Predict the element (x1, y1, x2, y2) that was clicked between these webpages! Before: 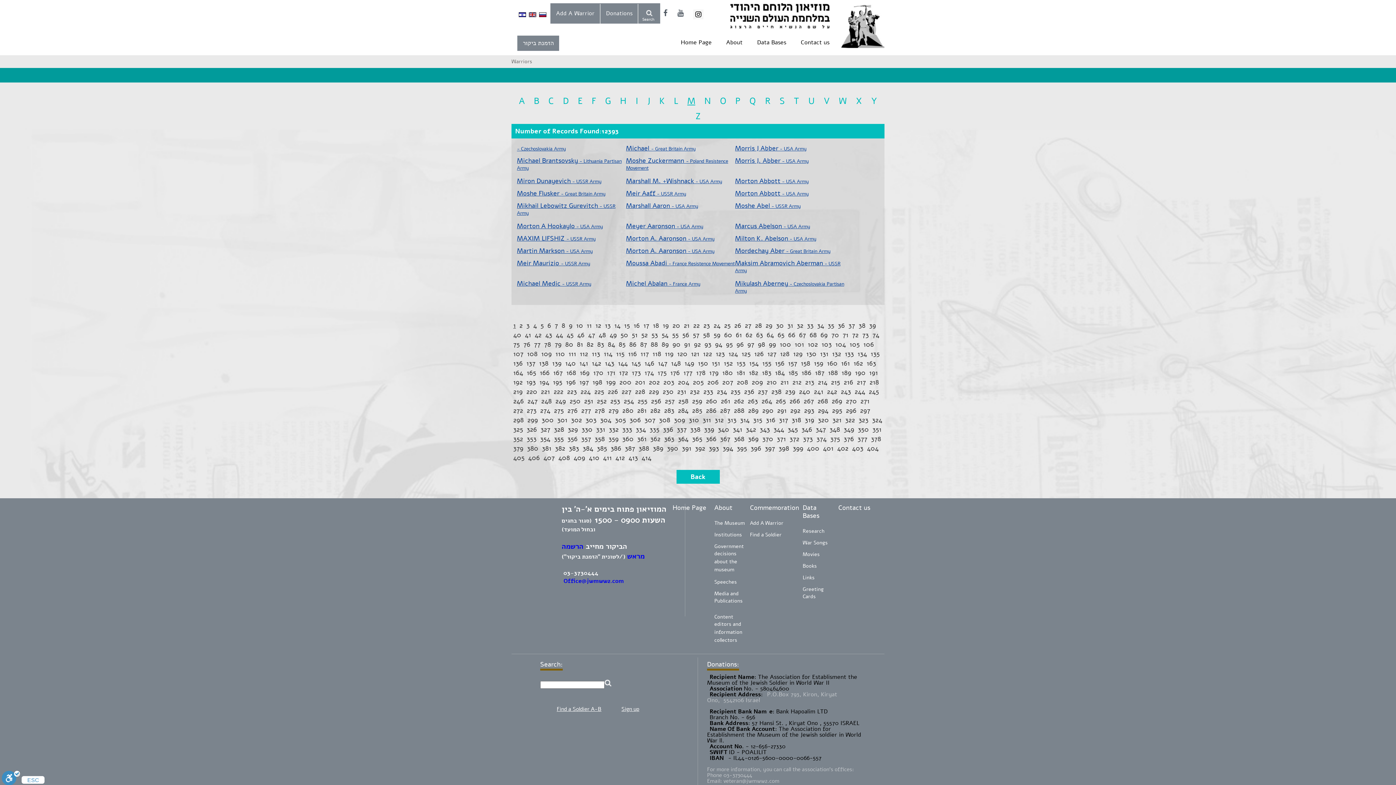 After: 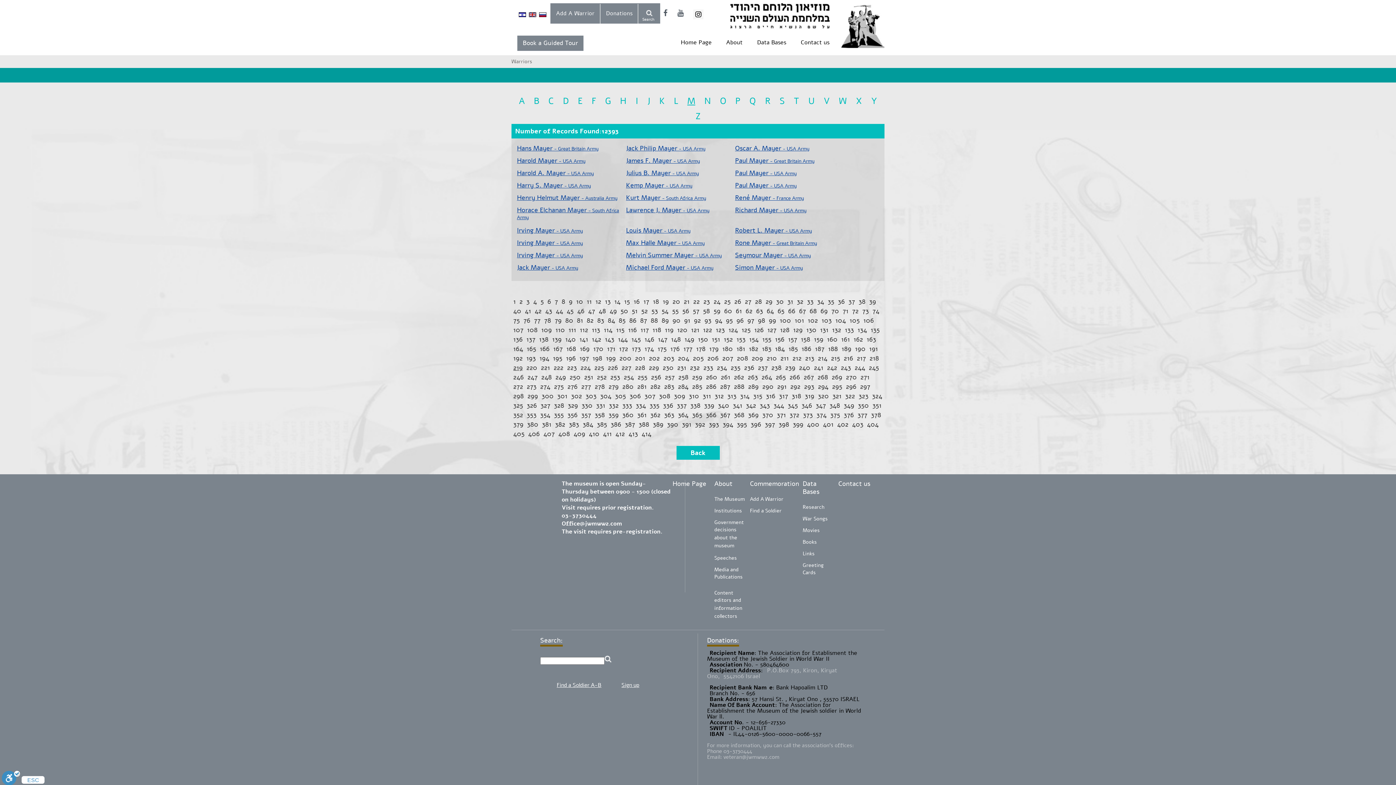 Action: label: 219 bbox: (513, 387, 522, 396)